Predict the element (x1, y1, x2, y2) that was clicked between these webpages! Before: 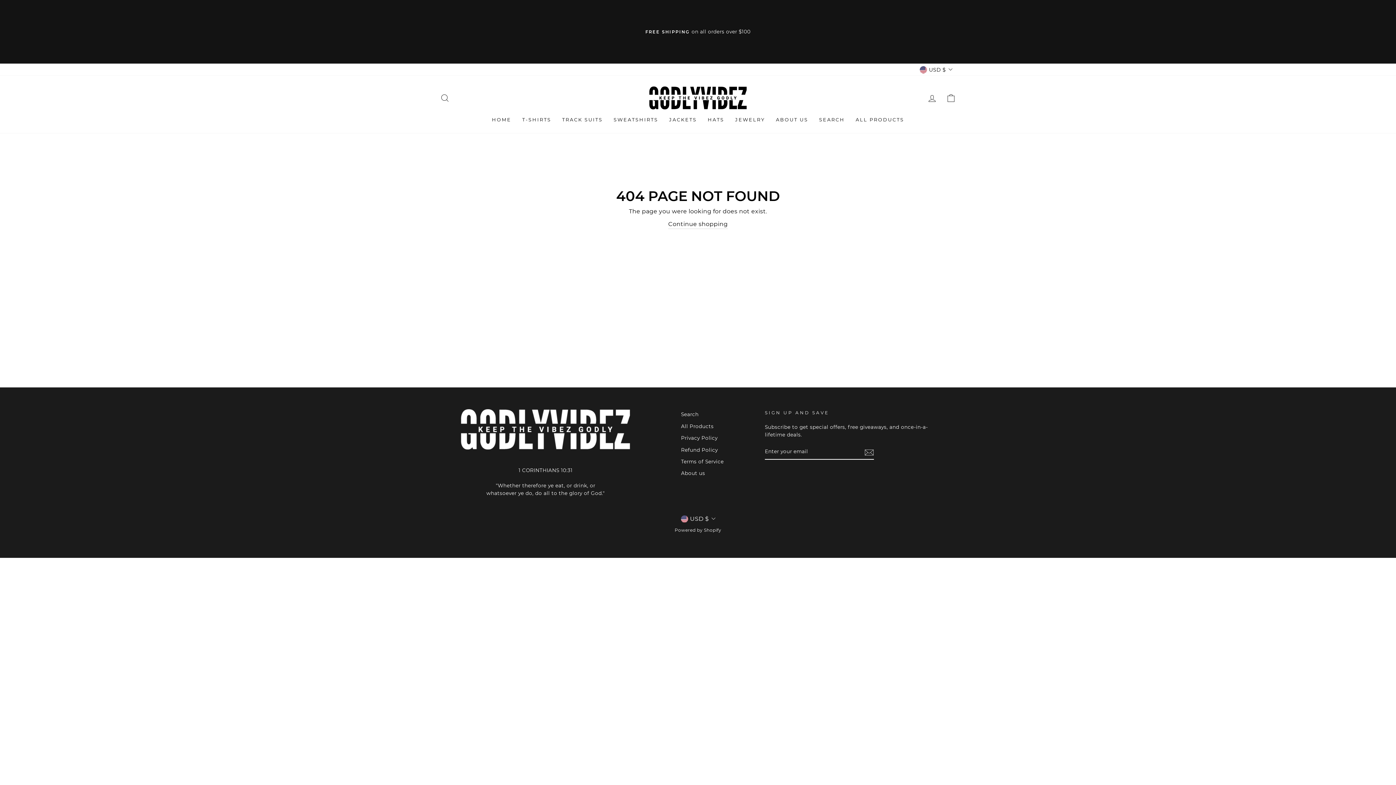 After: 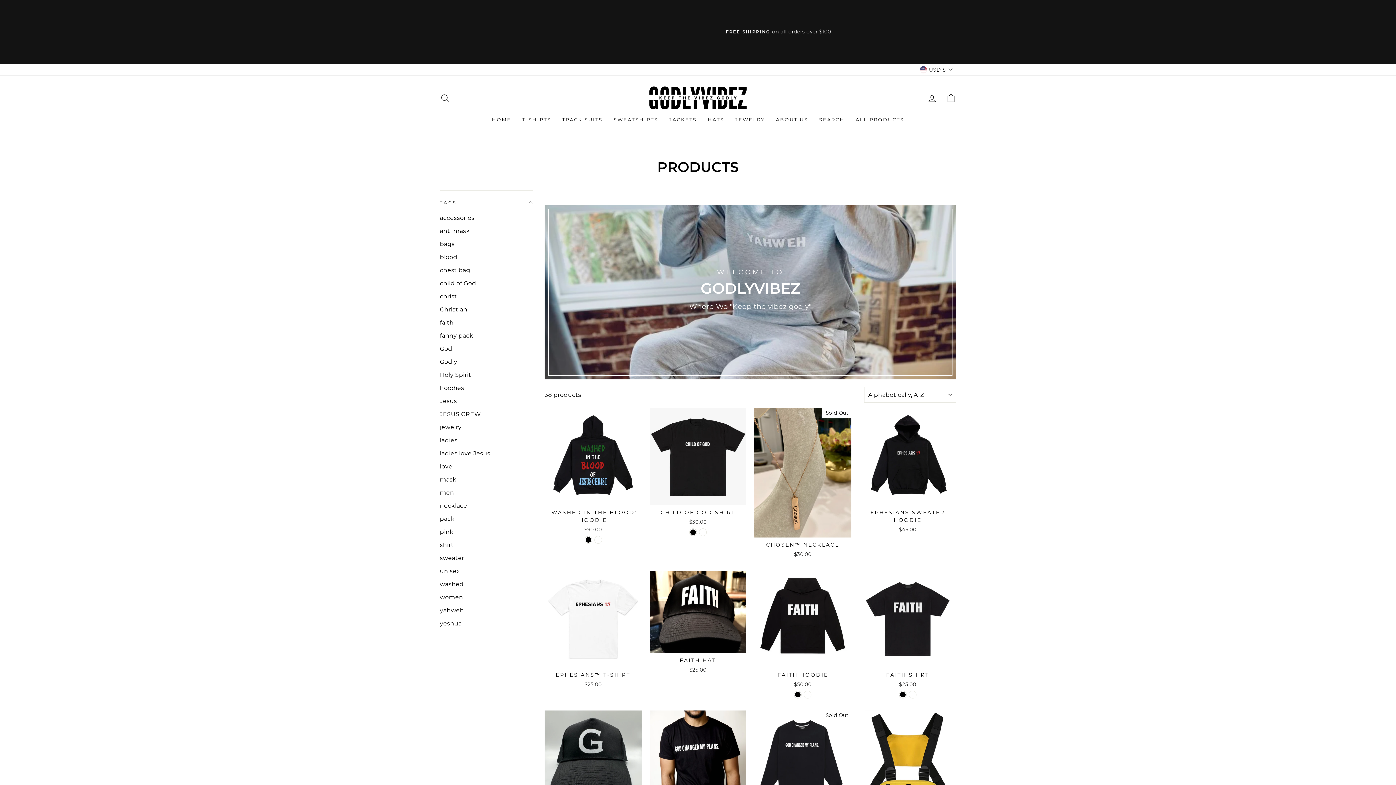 Action: bbox: (681, 421, 713, 431) label: All Products